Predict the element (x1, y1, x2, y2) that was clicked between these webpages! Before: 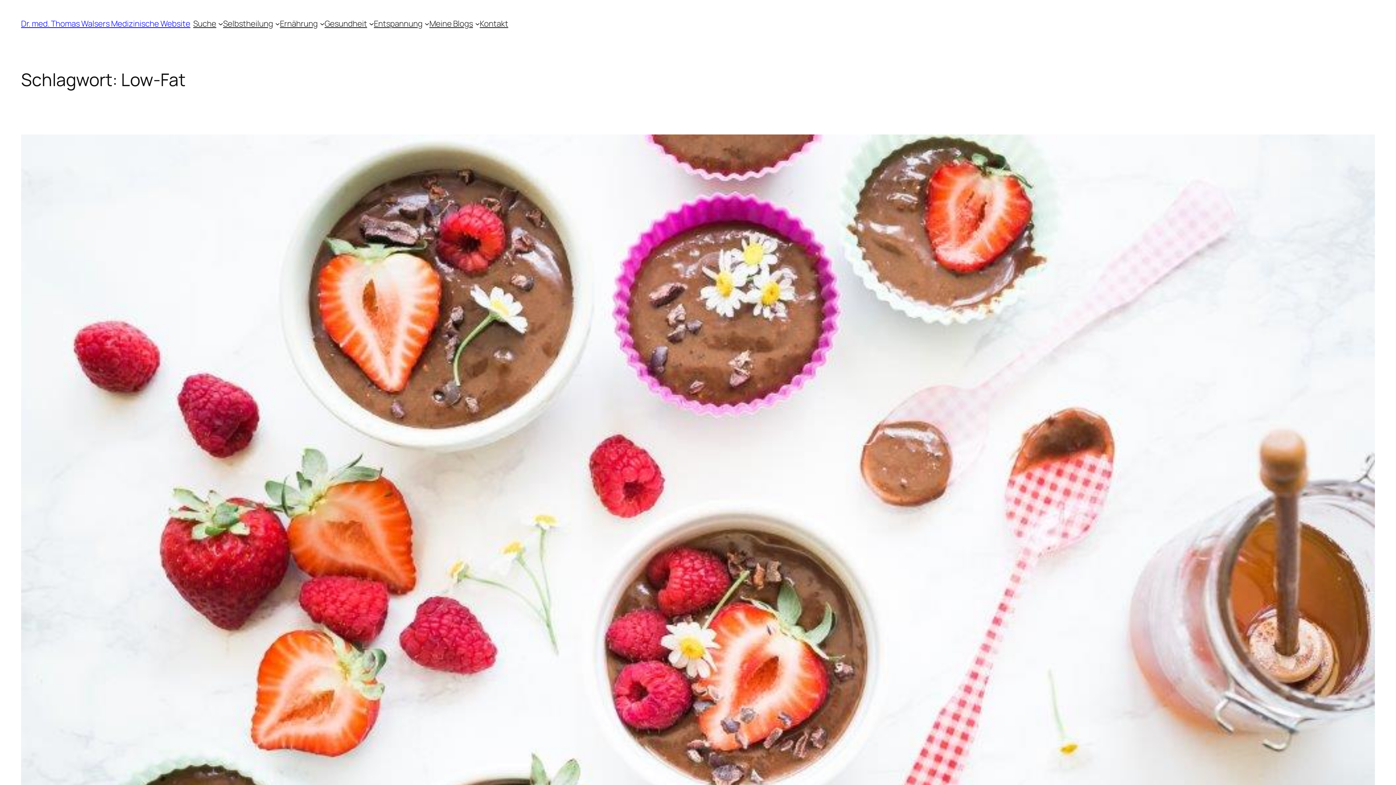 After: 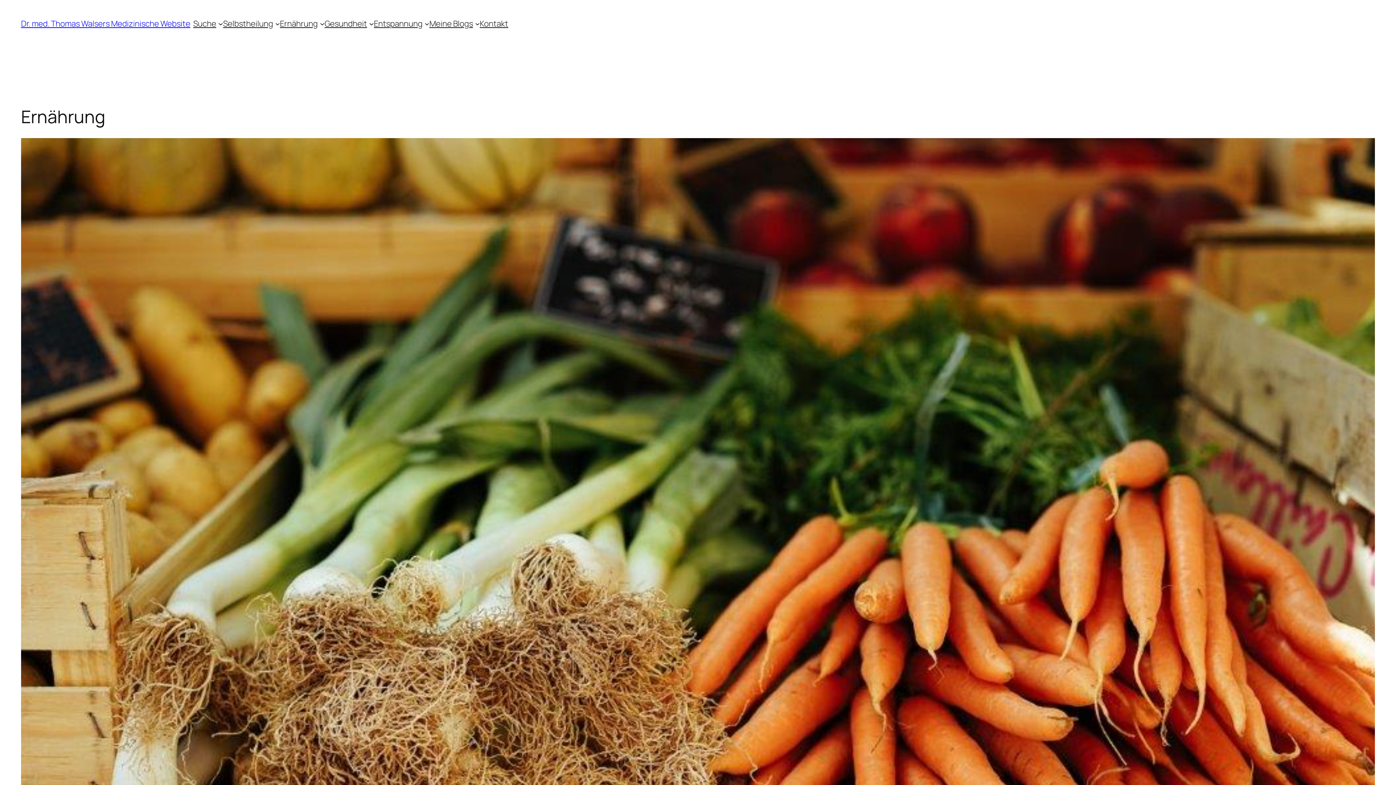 Action: label: Ernährung bbox: (280, 18, 317, 29)